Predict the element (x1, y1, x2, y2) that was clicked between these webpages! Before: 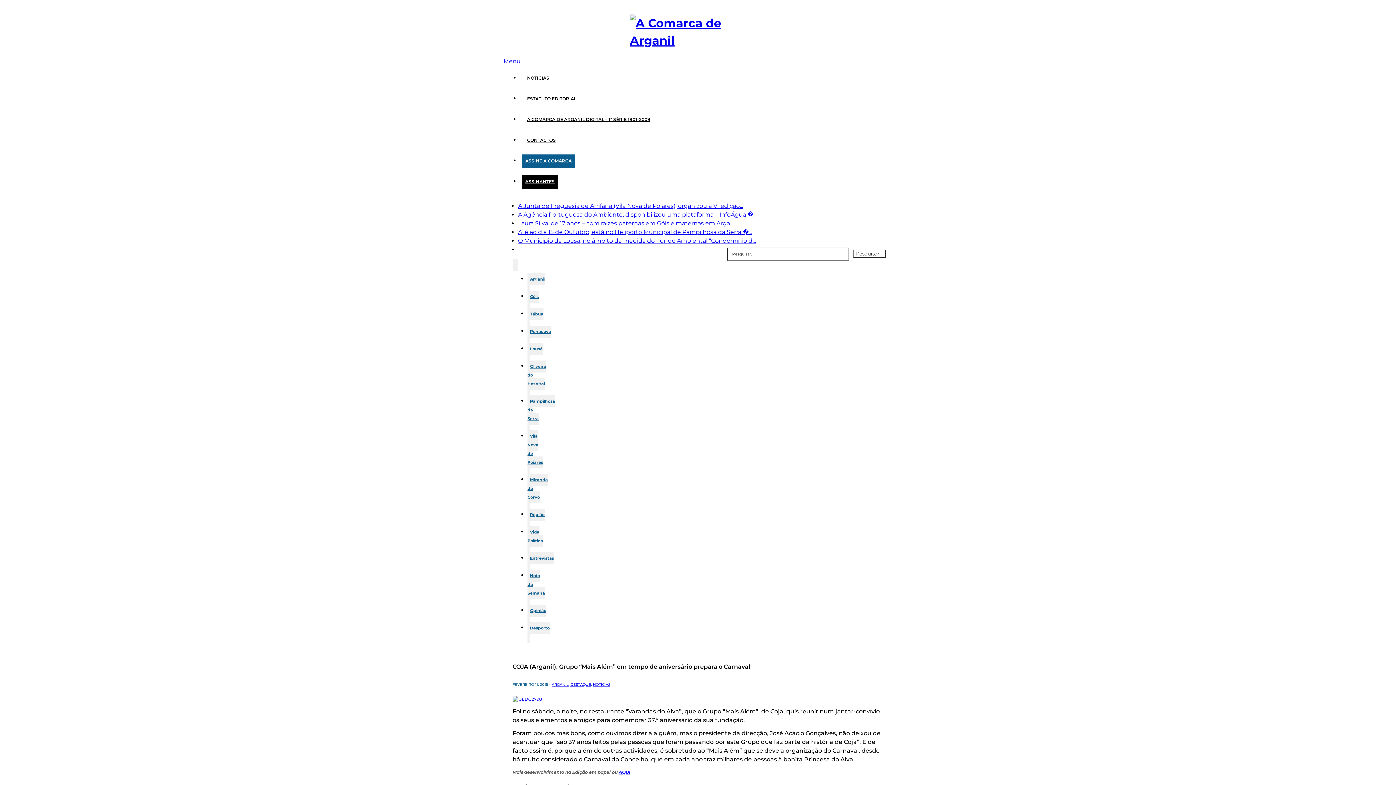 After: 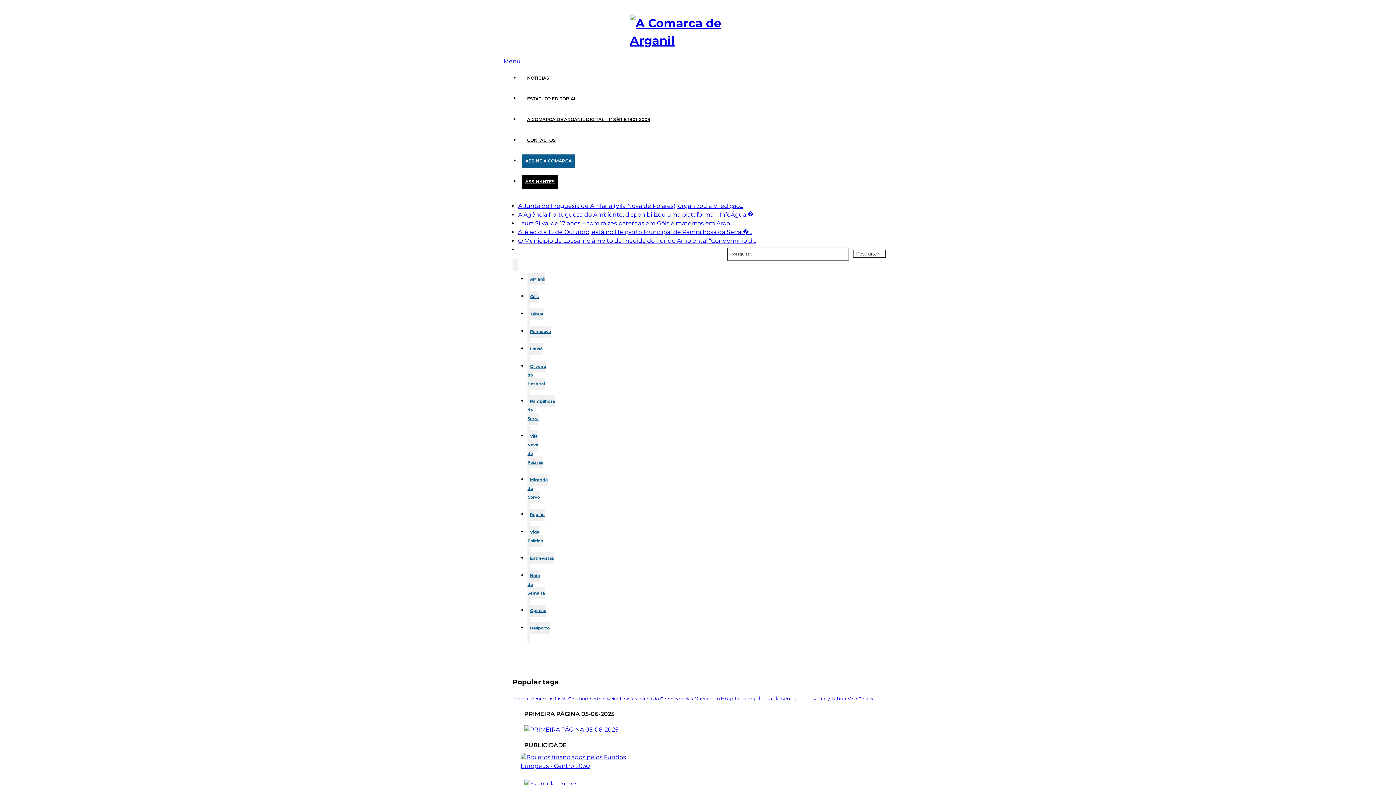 Action: bbox: (512, 696, 542, 702)